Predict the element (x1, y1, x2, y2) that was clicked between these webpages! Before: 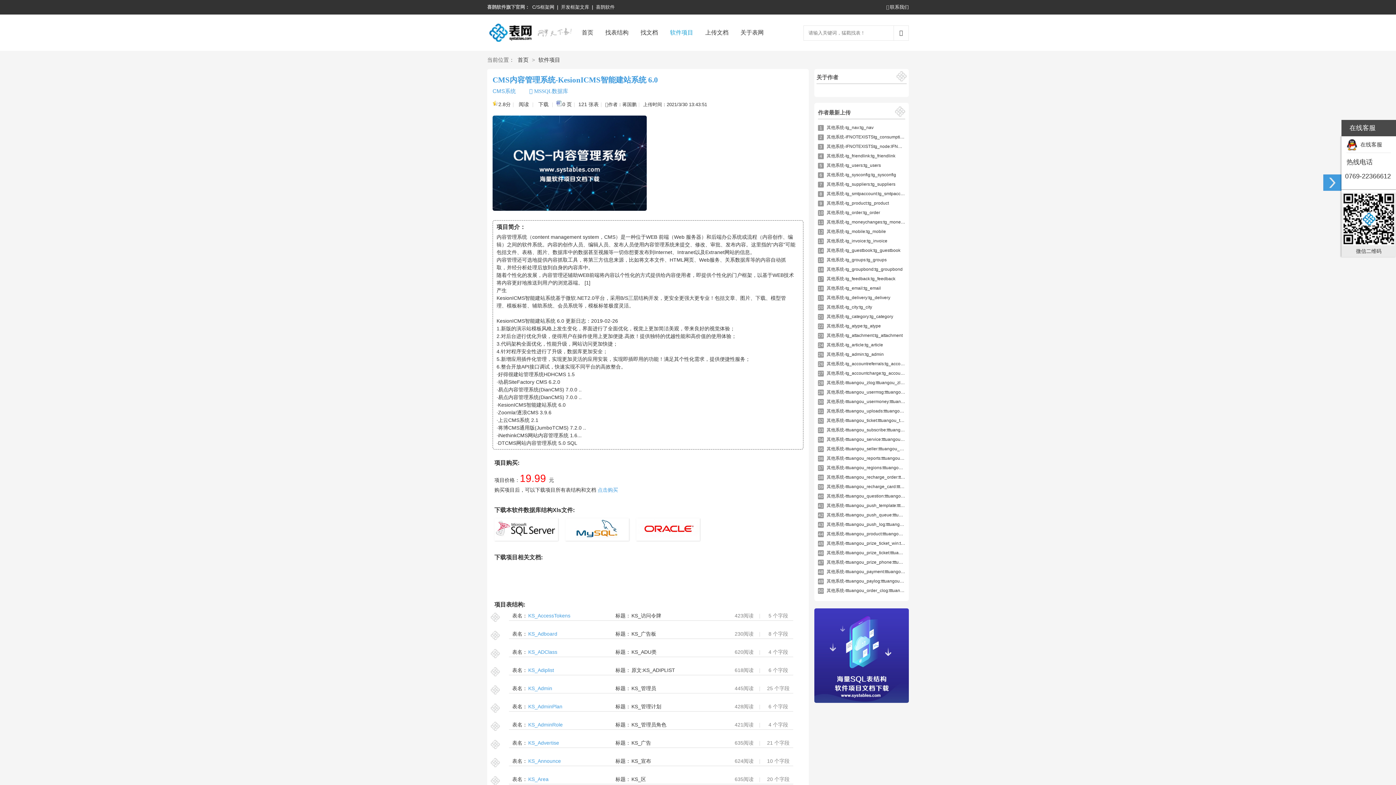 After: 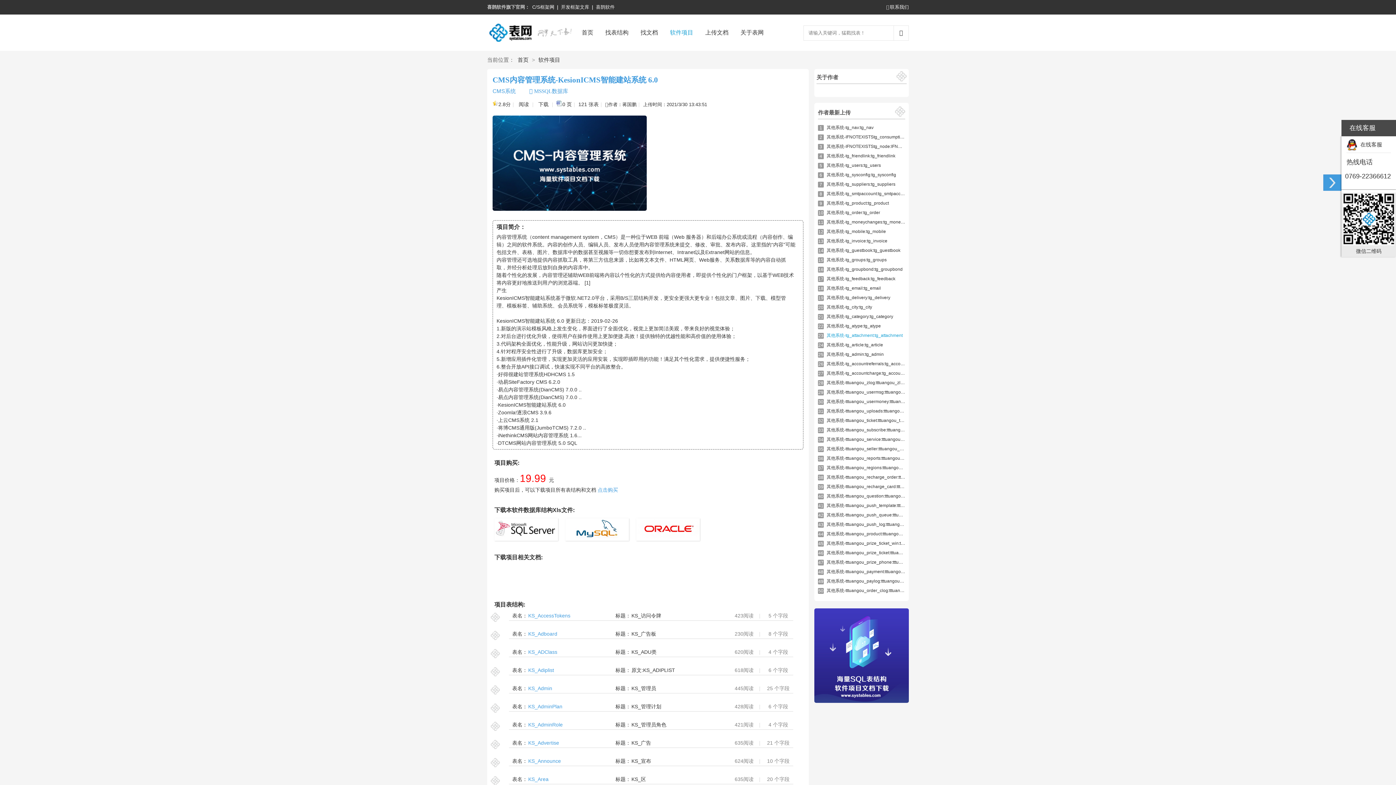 Action: label: 其他系统-tg_attachment:tg_attachment bbox: (826, 333, 902, 338)